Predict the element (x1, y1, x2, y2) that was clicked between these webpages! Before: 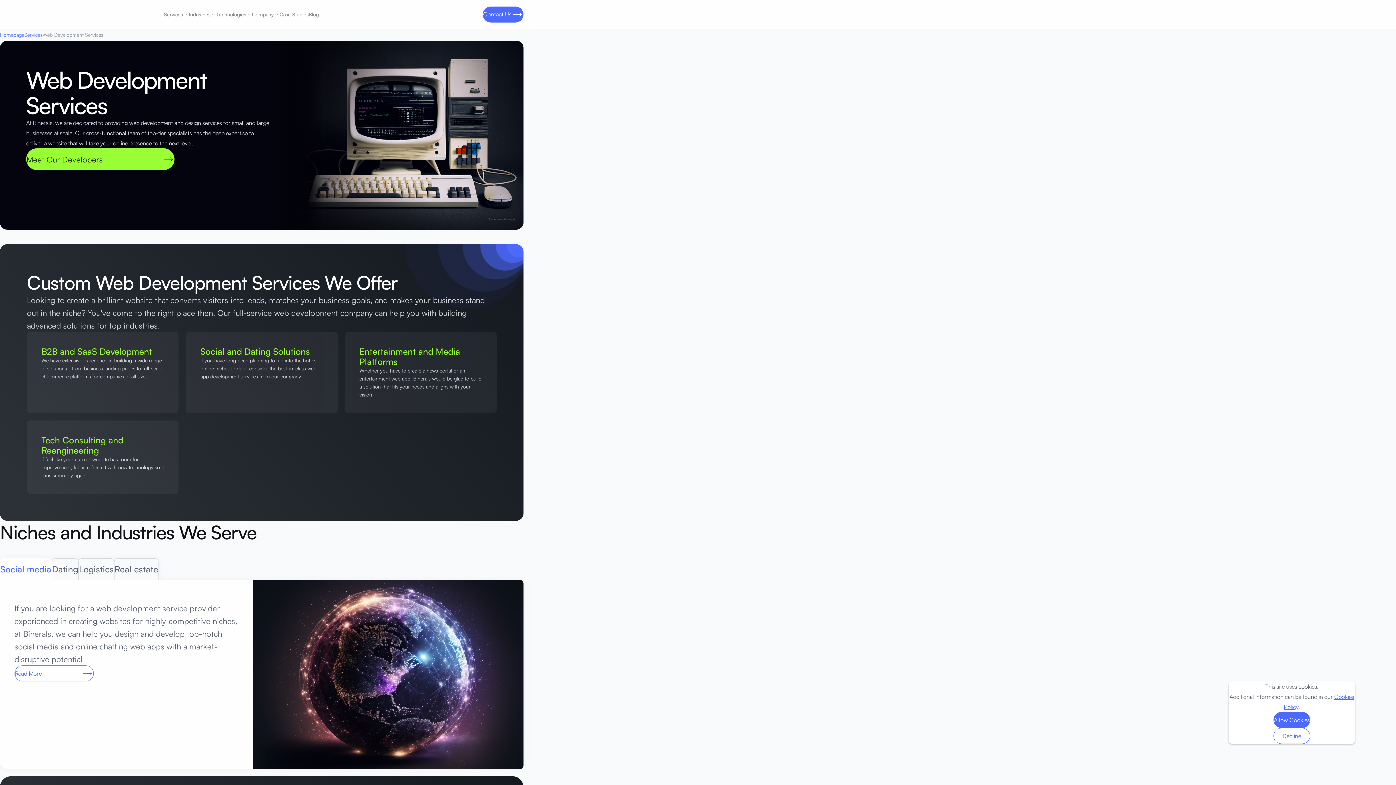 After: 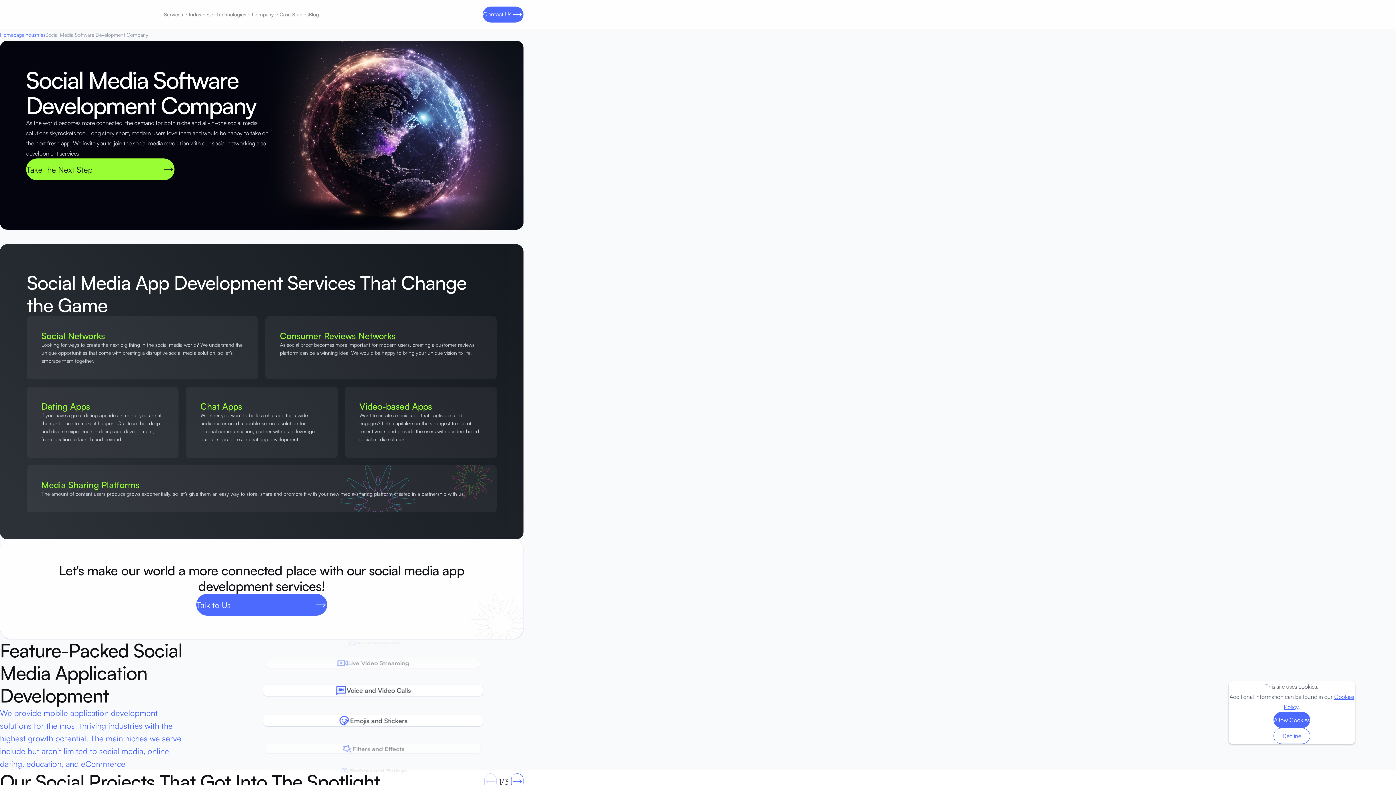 Action: label: Read More bbox: (14, 665, 93, 681)